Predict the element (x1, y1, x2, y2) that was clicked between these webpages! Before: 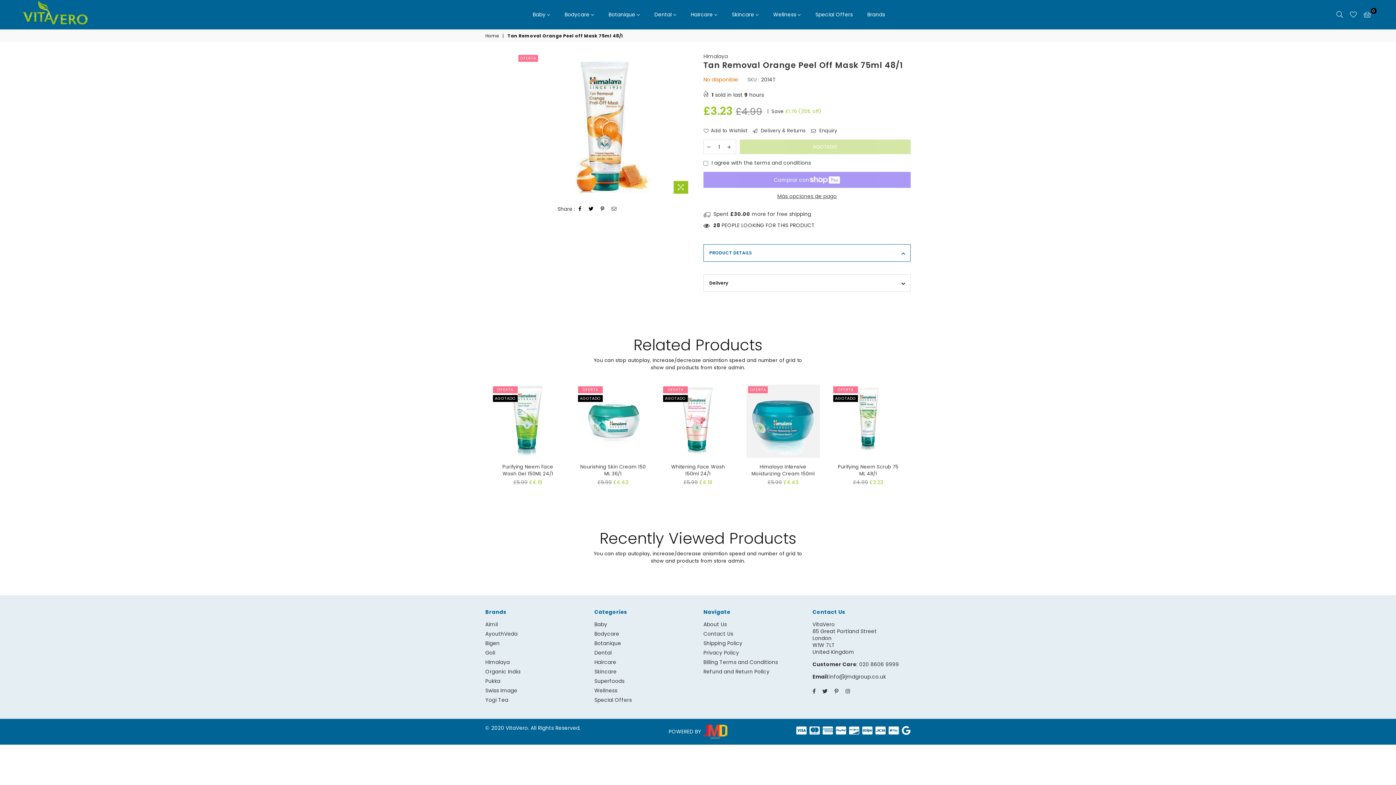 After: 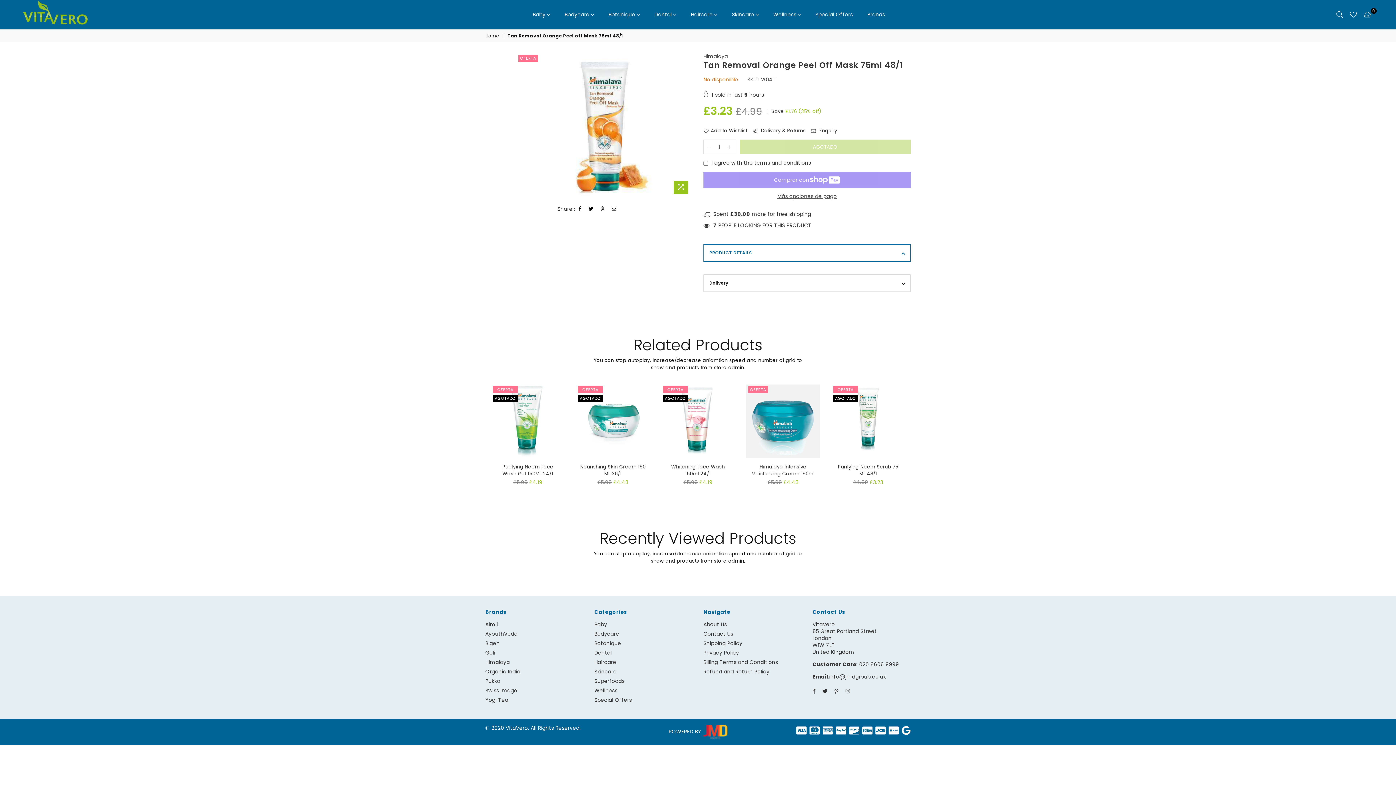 Action: label: Instagram bbox: (843, 686, 852, 696)